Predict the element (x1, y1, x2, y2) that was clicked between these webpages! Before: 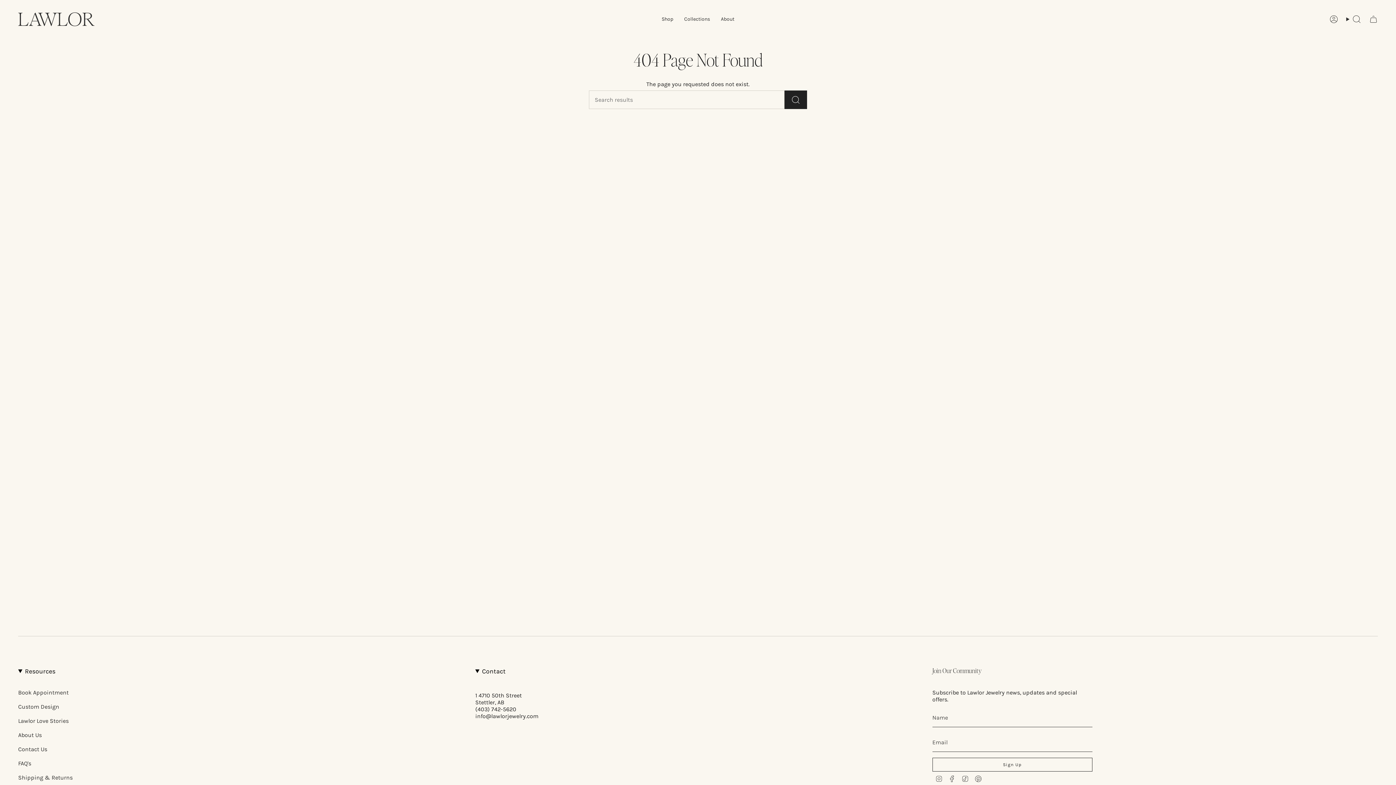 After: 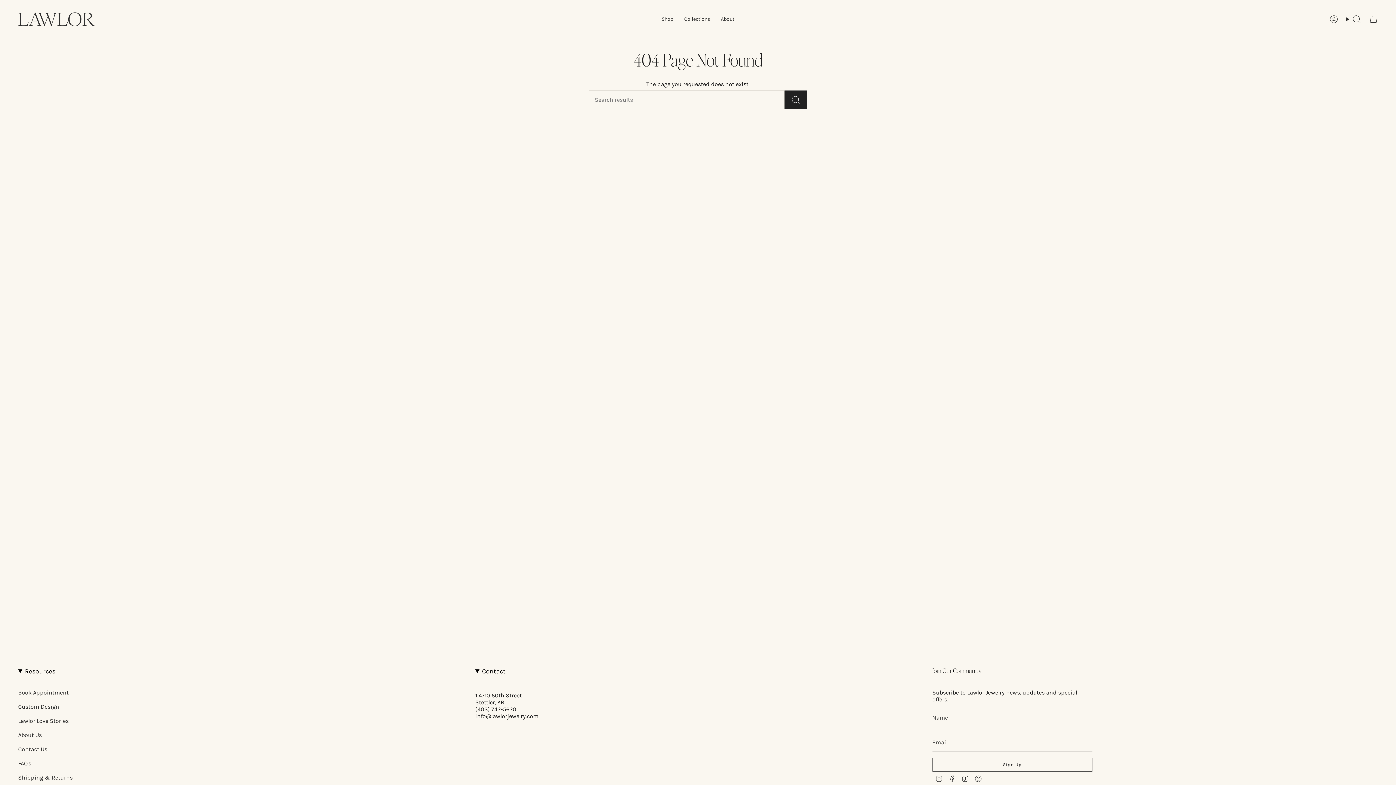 Action: label: TikTok bbox: (961, 775, 968, 781)